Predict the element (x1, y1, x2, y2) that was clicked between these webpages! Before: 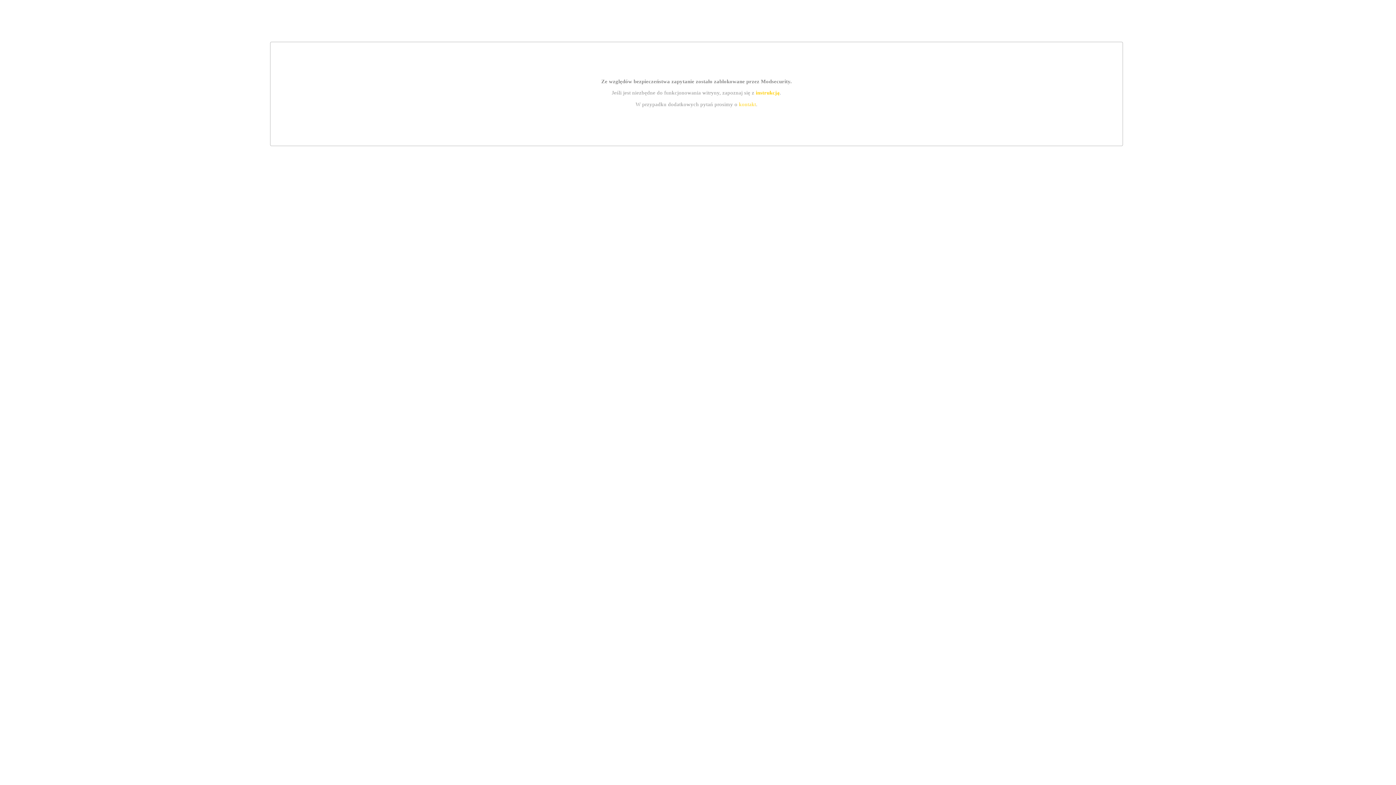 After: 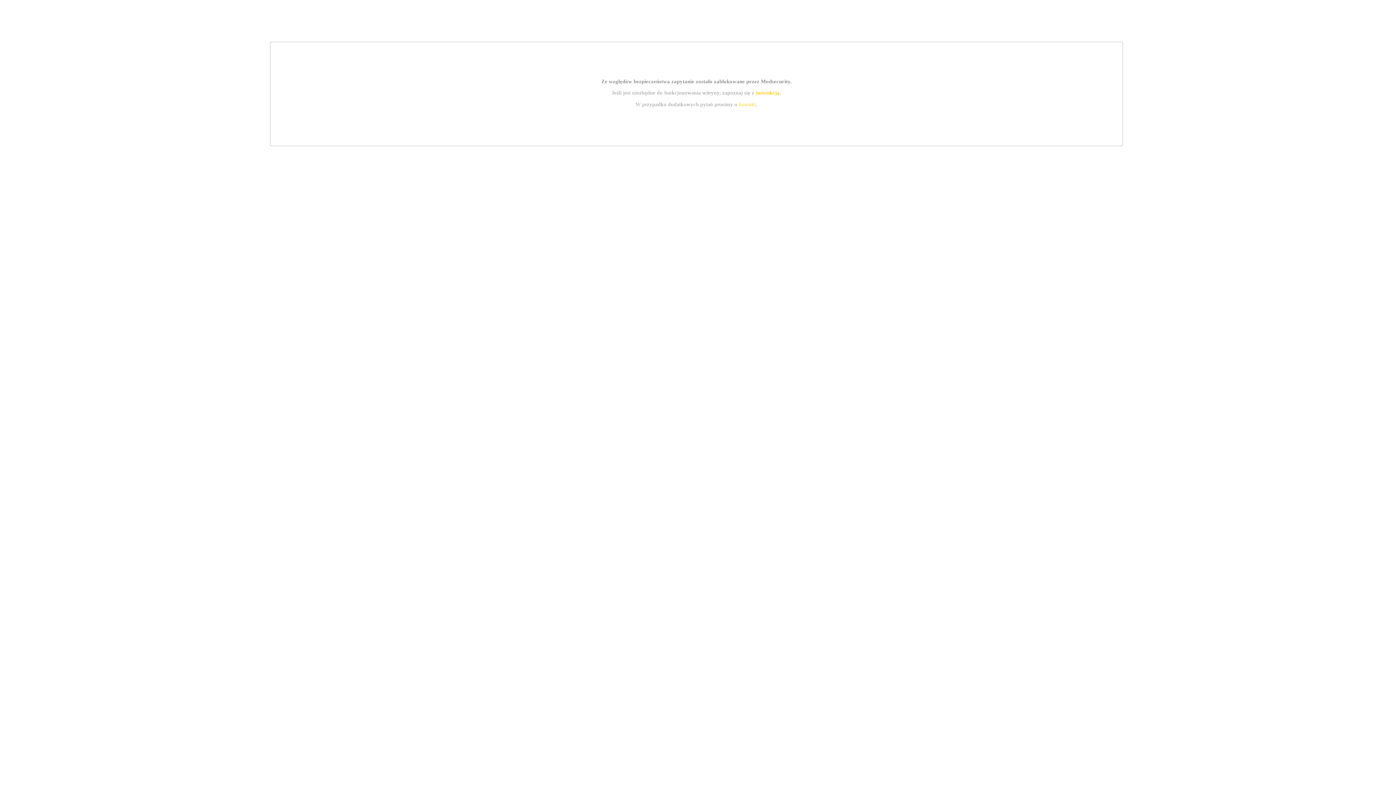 Action: label: kontakt bbox: (739, 101, 756, 107)